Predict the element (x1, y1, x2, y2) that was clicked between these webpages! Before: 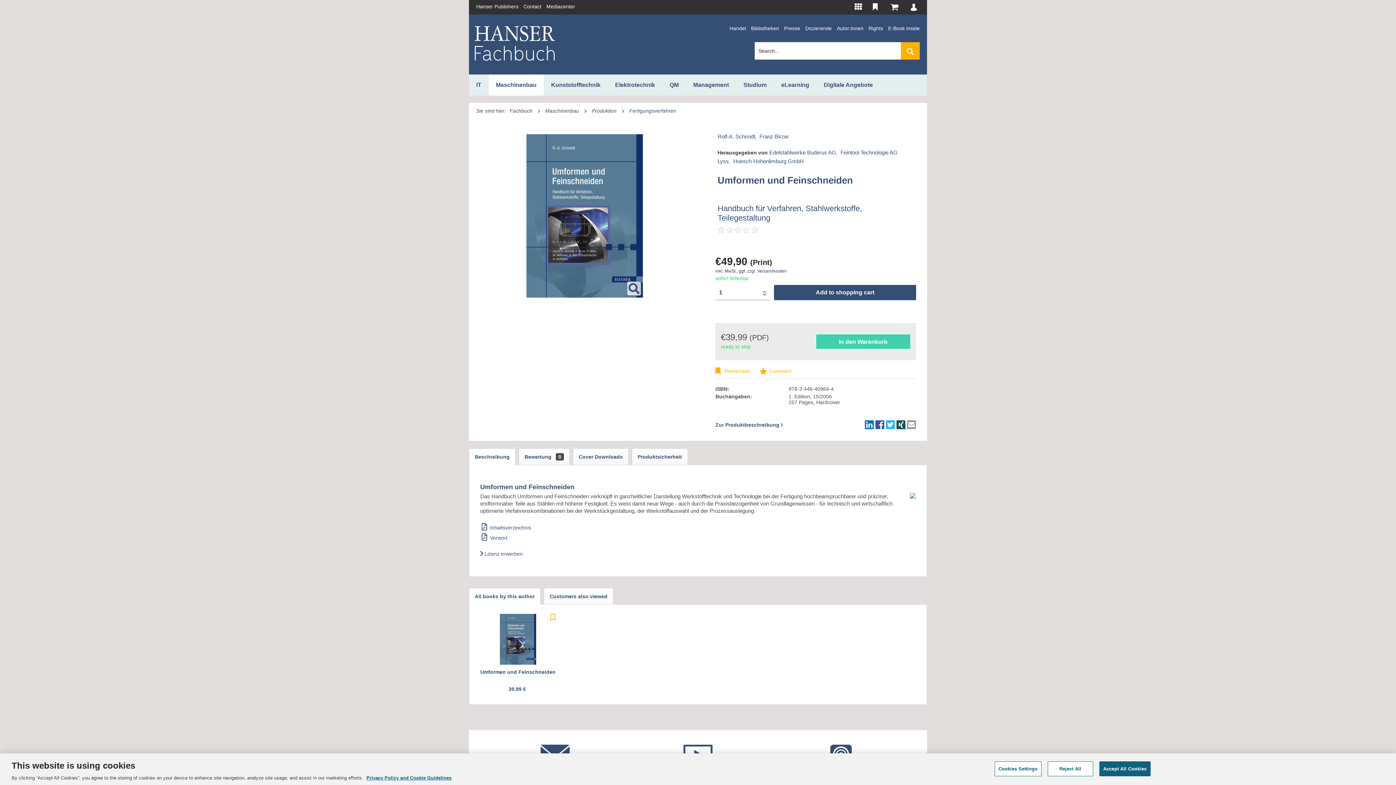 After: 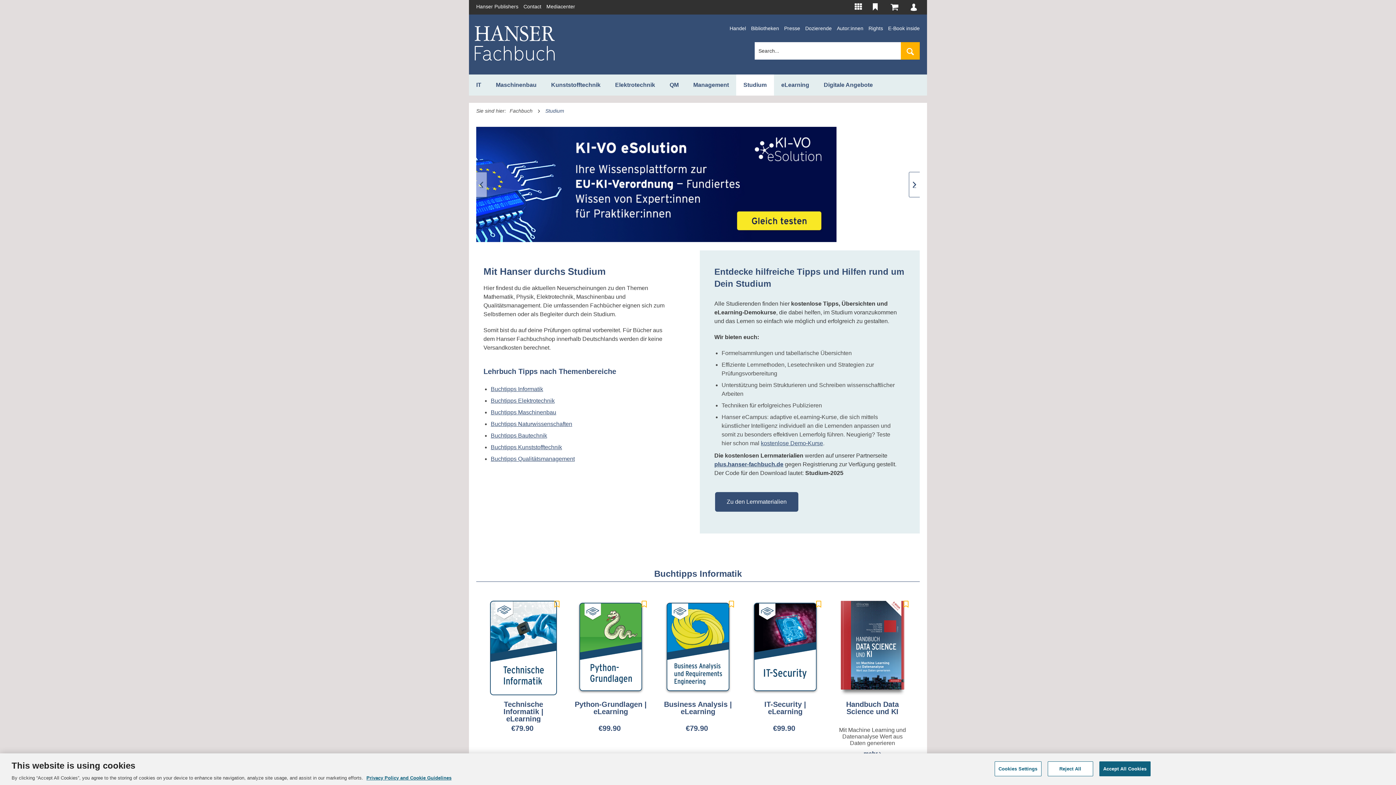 Action: bbox: (736, 74, 774, 95) label: Studium